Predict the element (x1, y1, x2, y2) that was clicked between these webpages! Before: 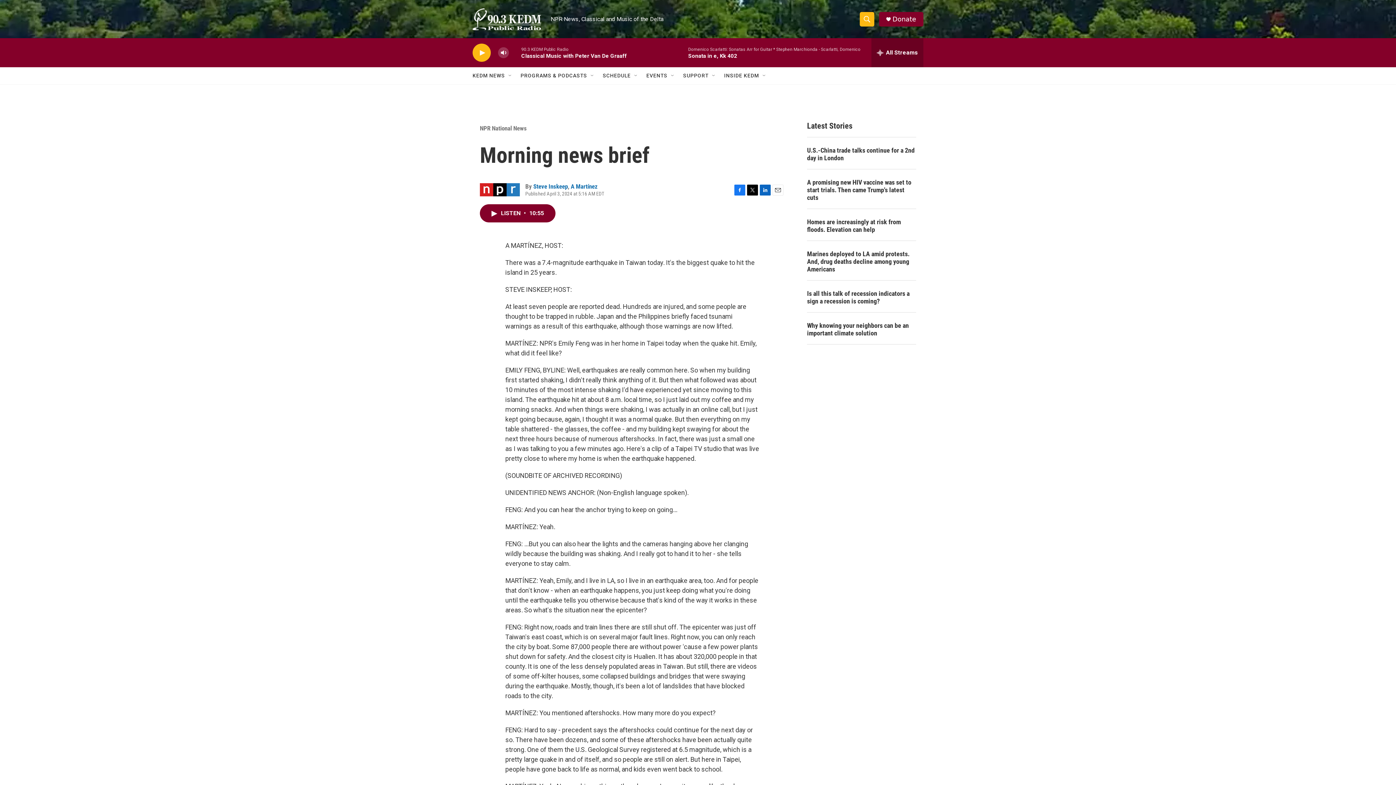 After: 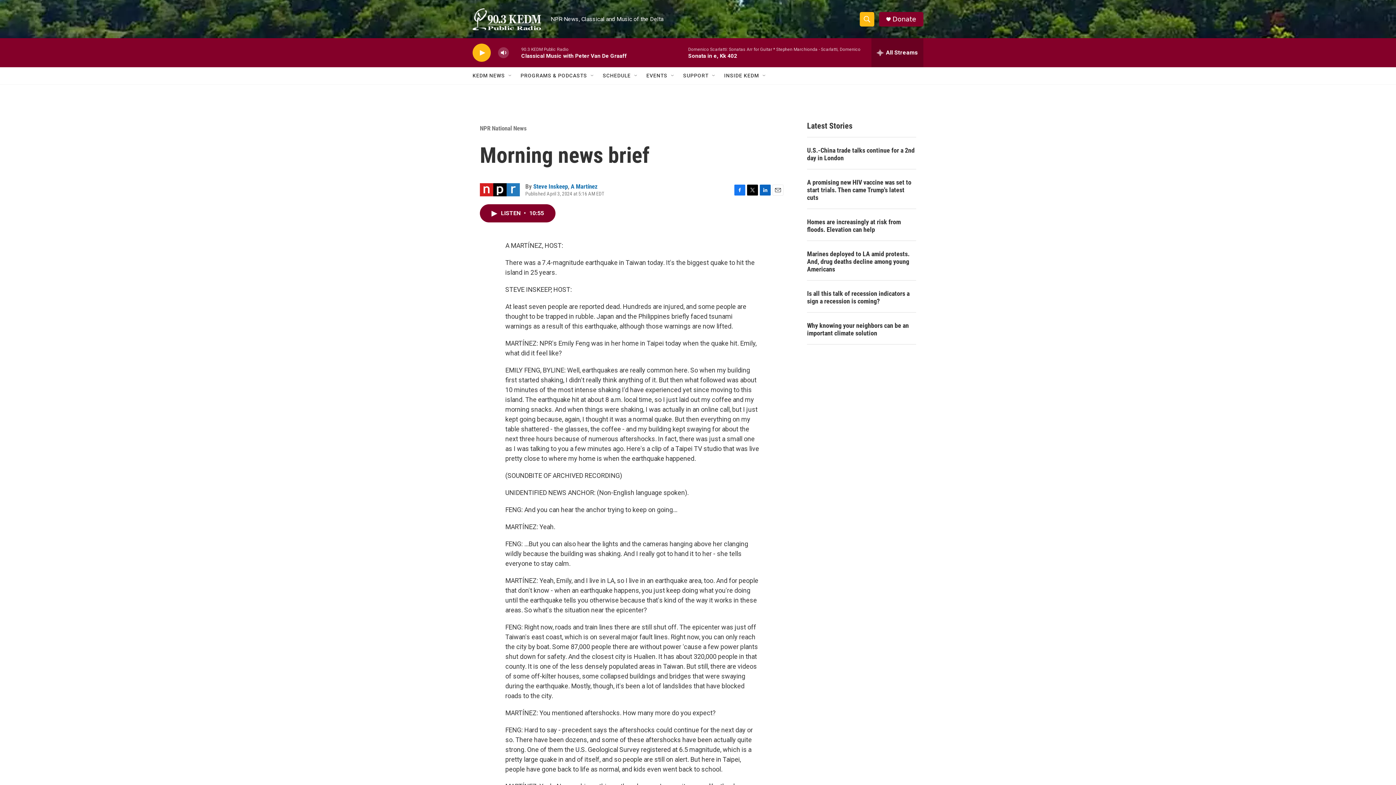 Action: label: Email bbox: (772, 184, 783, 195)